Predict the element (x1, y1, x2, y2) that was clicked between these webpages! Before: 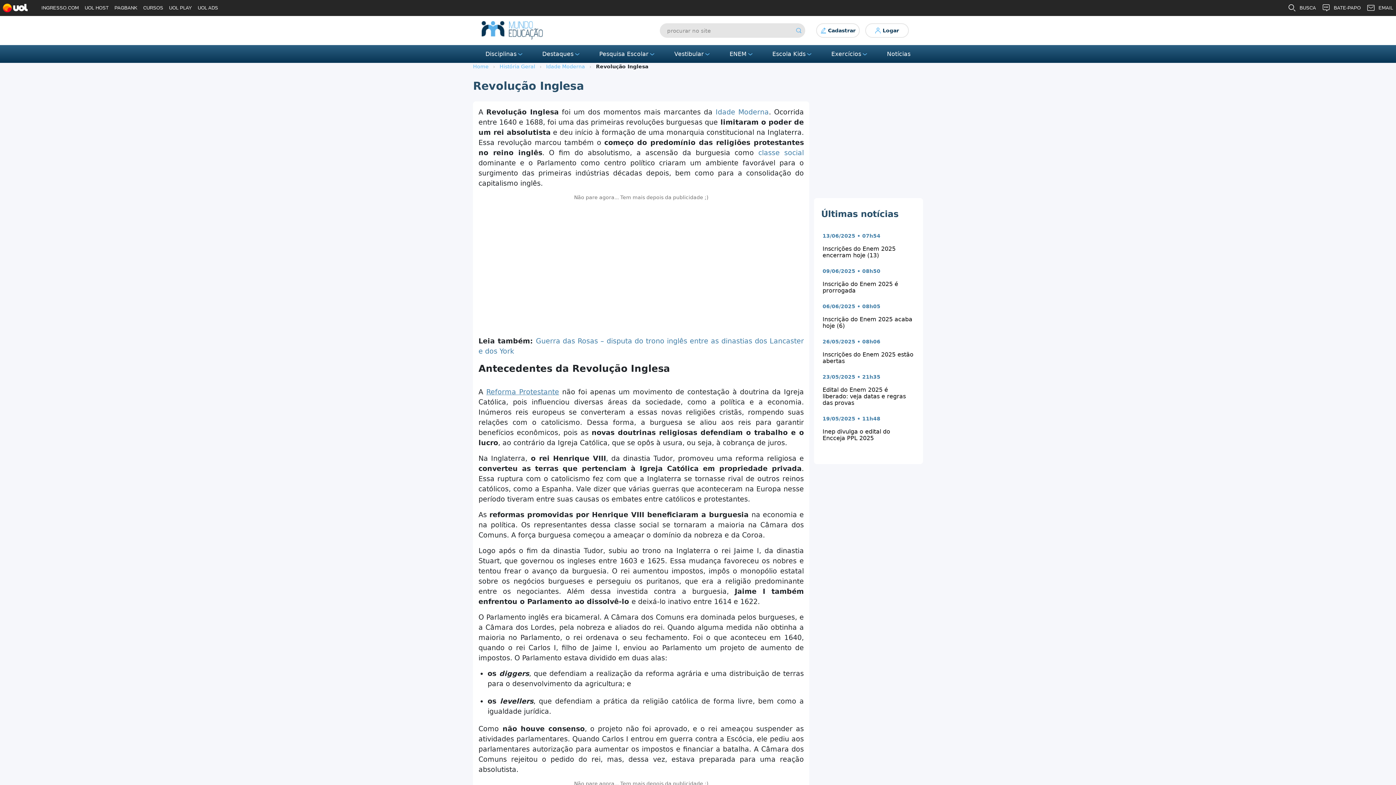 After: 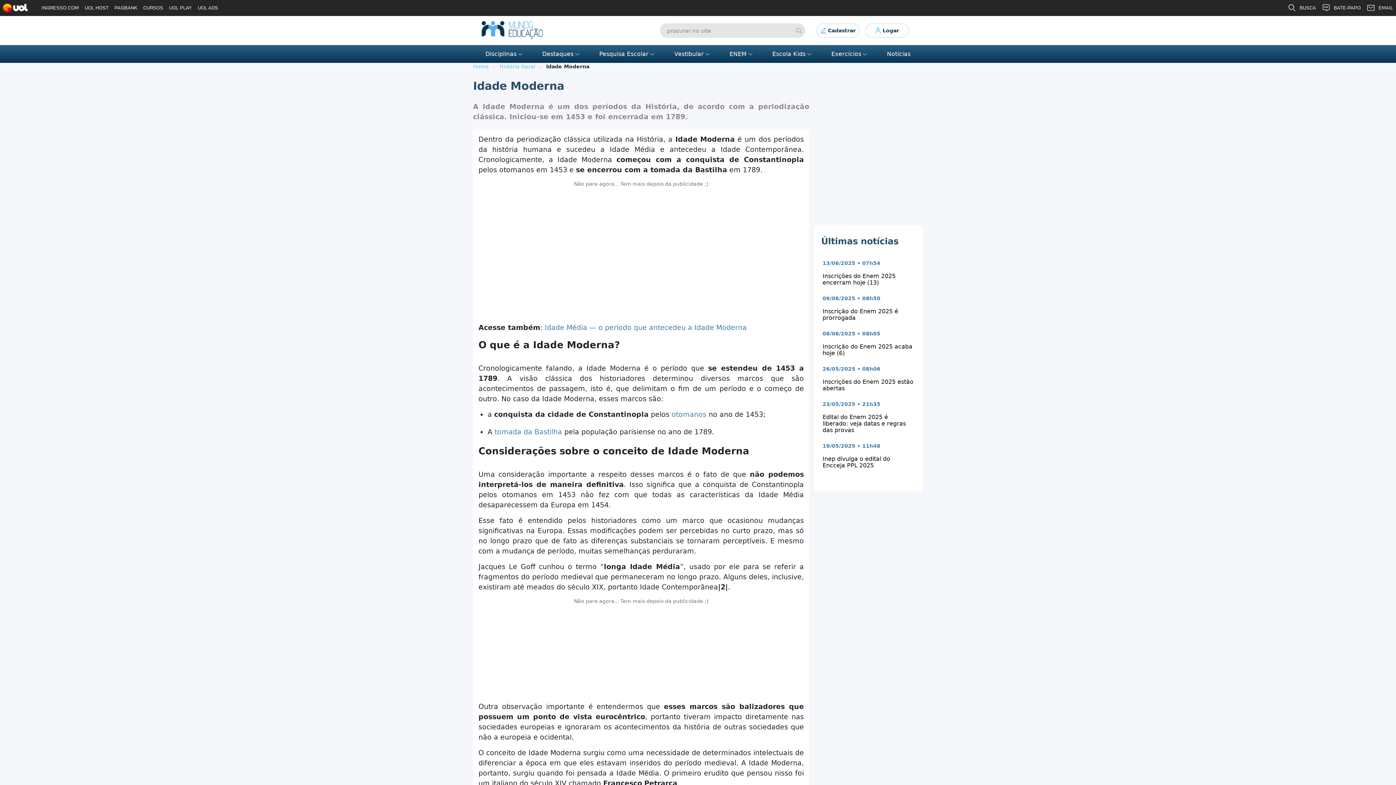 Action: bbox: (546, 63, 586, 69) label: Idade Moderna 